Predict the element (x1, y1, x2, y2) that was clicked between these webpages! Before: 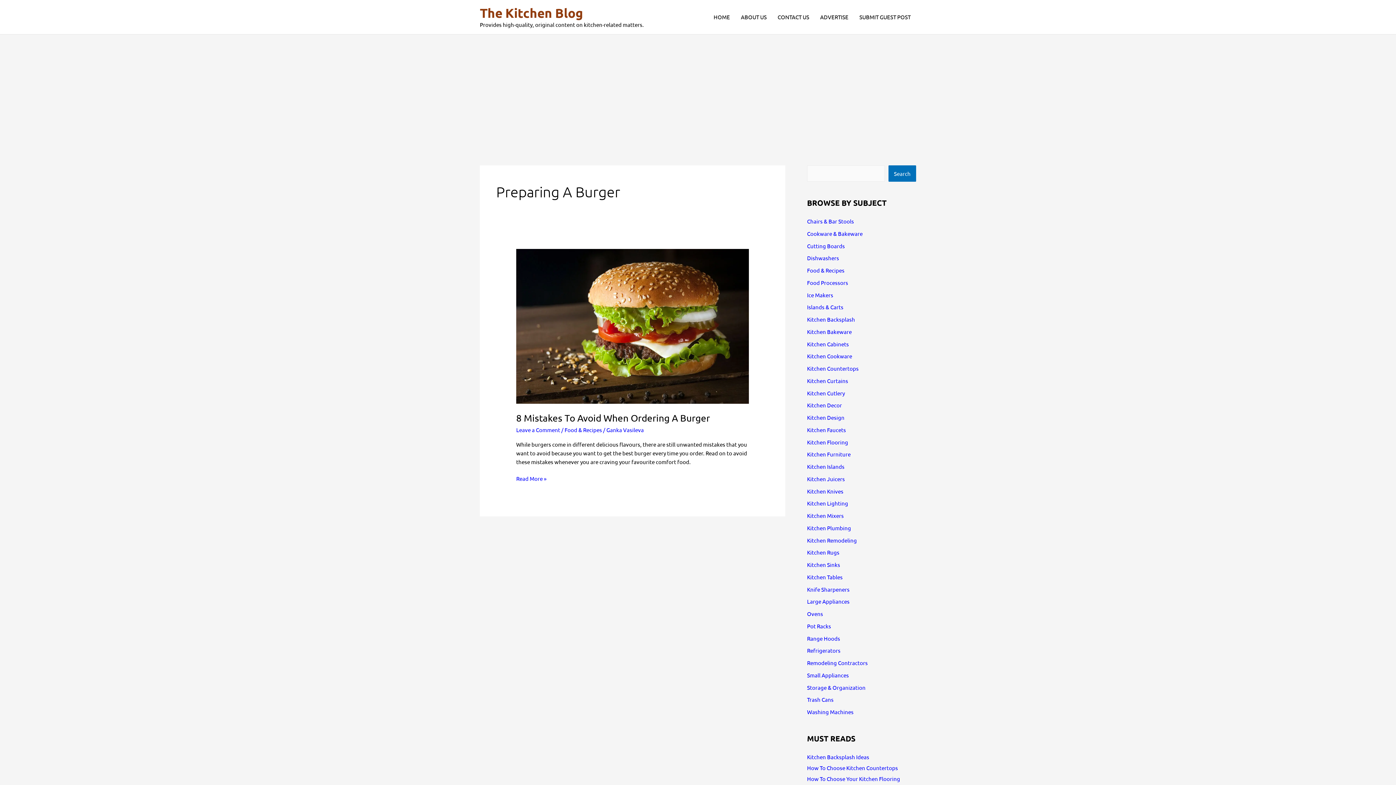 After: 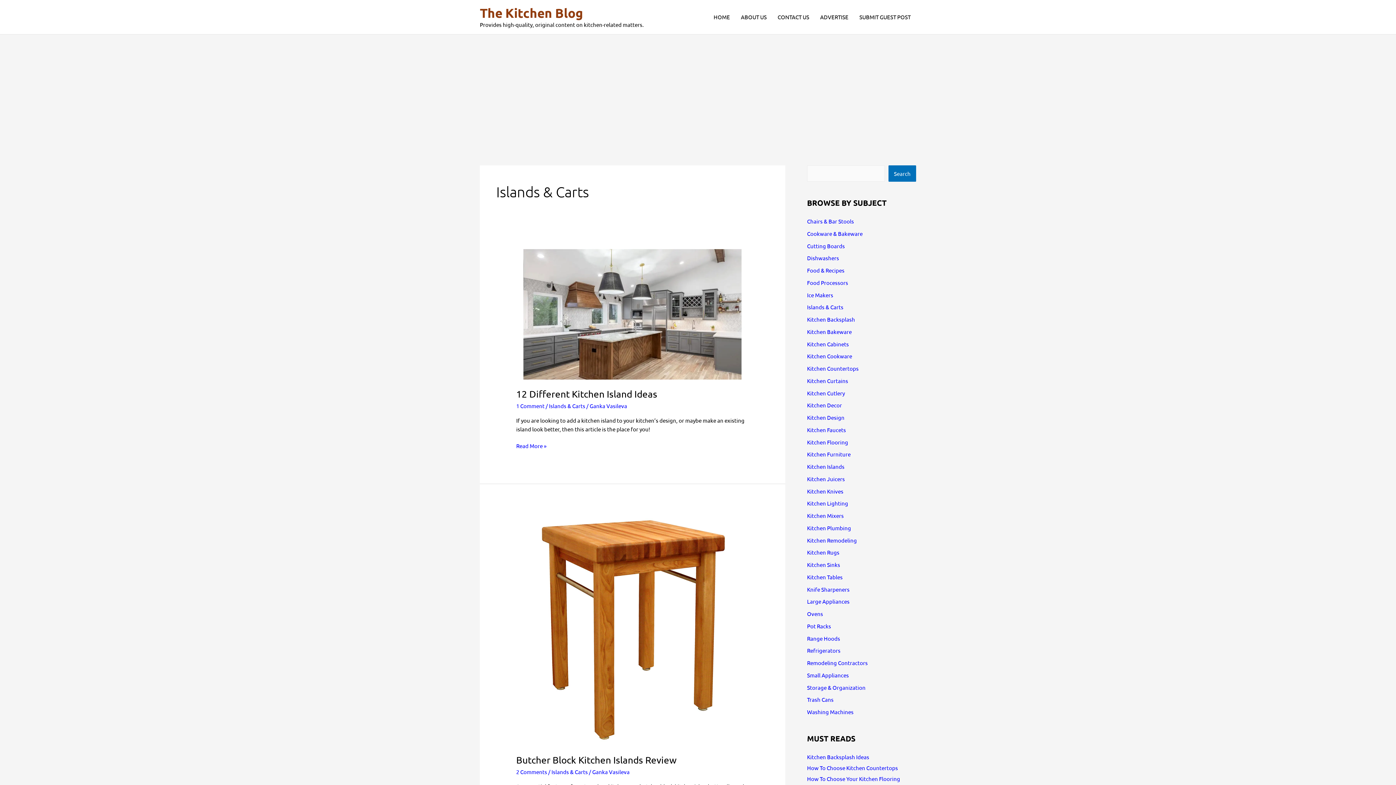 Action: label: Islands & Carts bbox: (807, 303, 843, 310)